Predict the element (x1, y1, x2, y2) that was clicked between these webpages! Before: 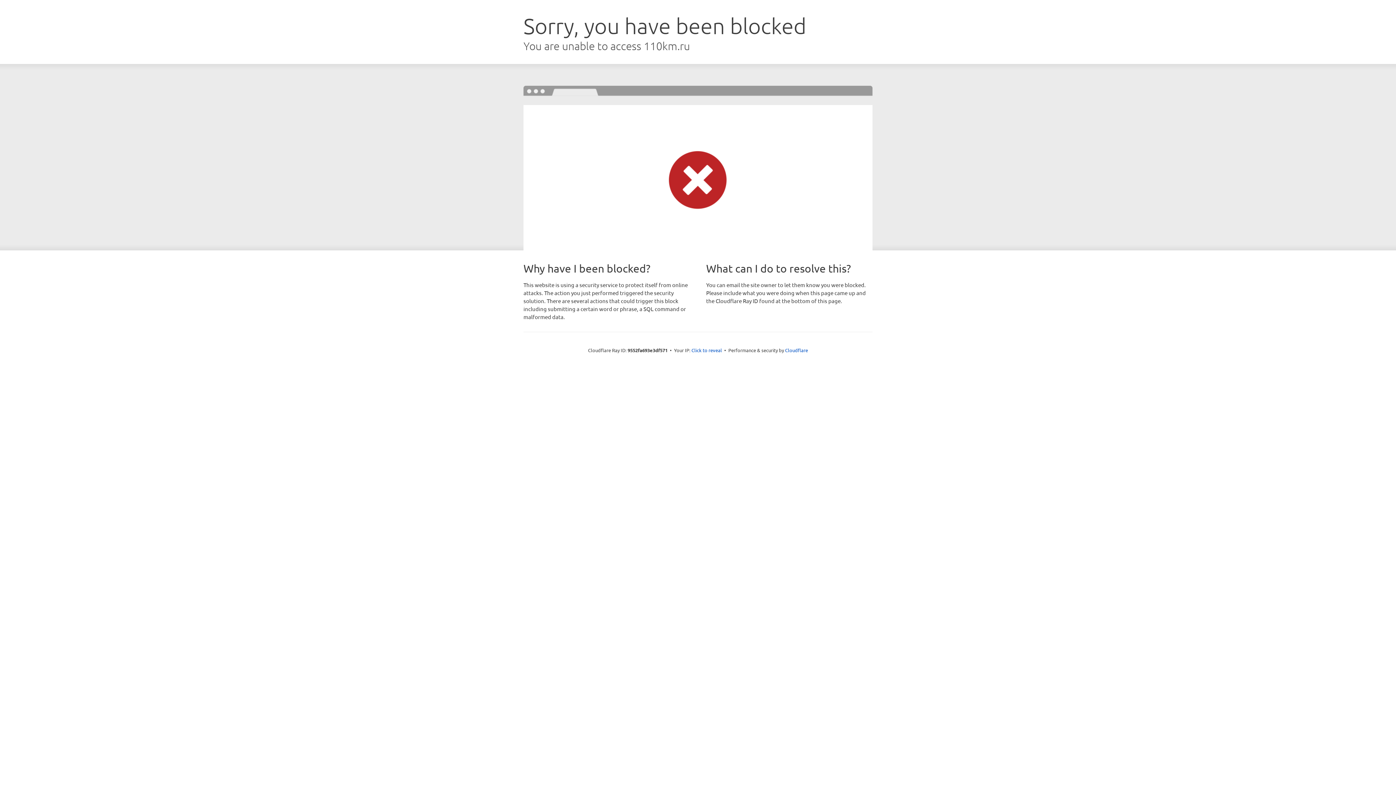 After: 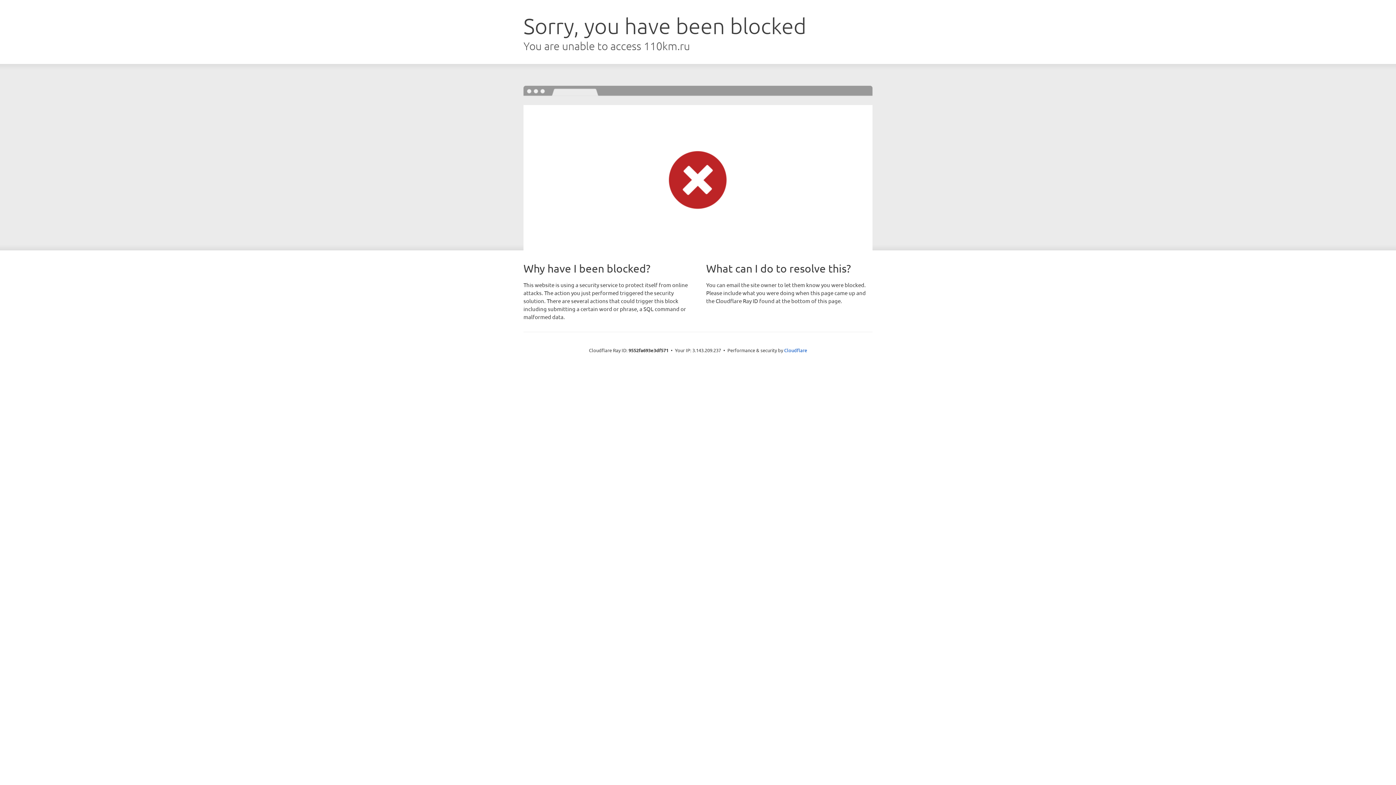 Action: label: Click to reveal bbox: (691, 346, 722, 353)